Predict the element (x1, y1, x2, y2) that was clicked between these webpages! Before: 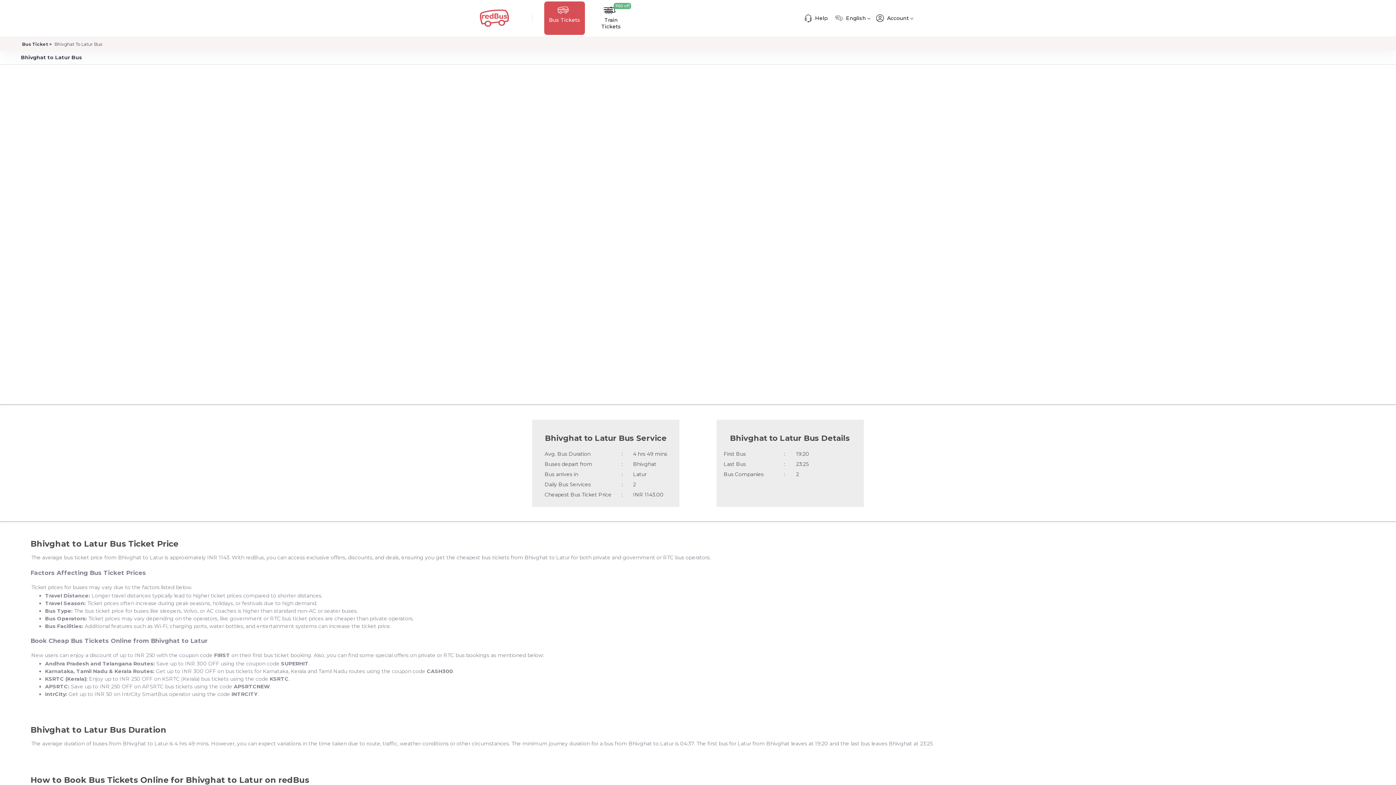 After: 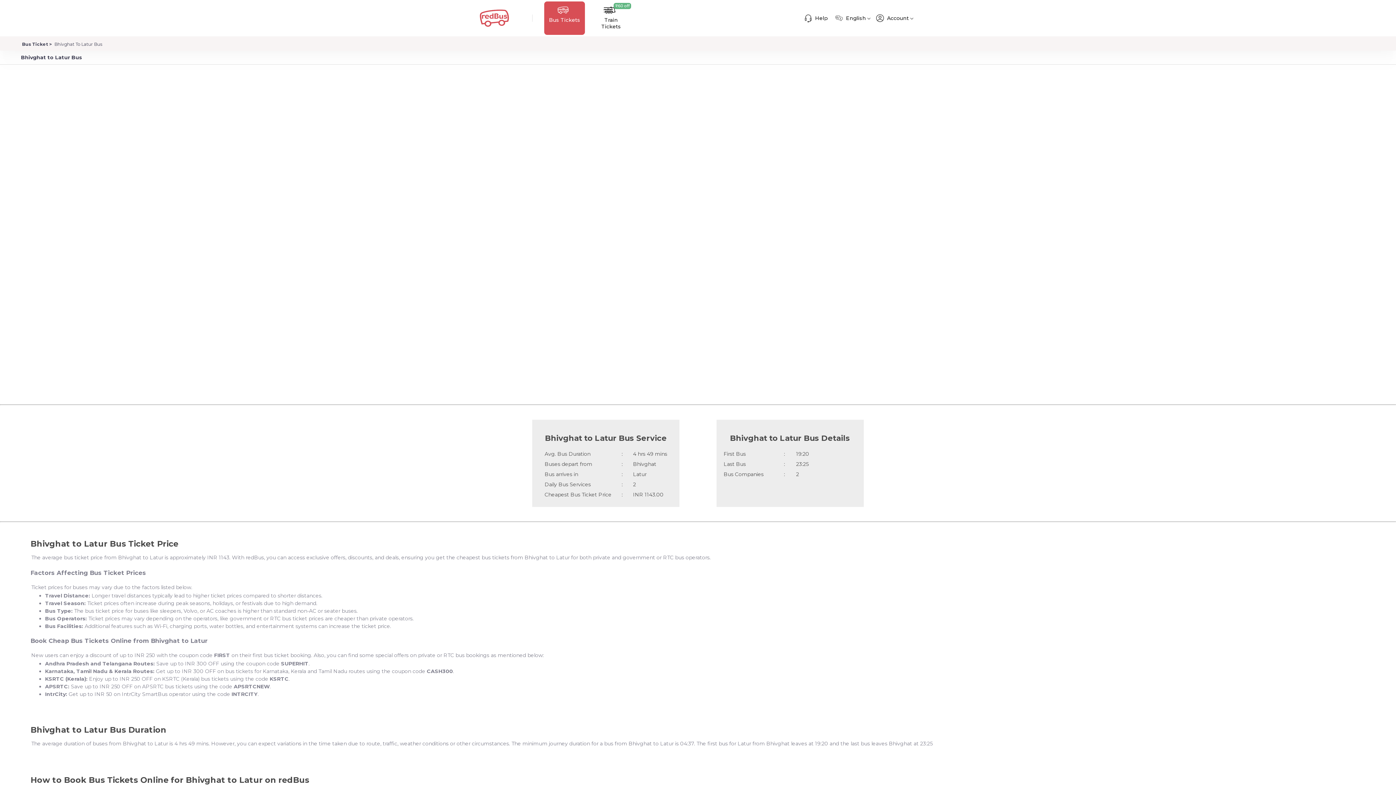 Action: bbox: (53, 41, 102, 47) label: Bhivghat To Latur Bus